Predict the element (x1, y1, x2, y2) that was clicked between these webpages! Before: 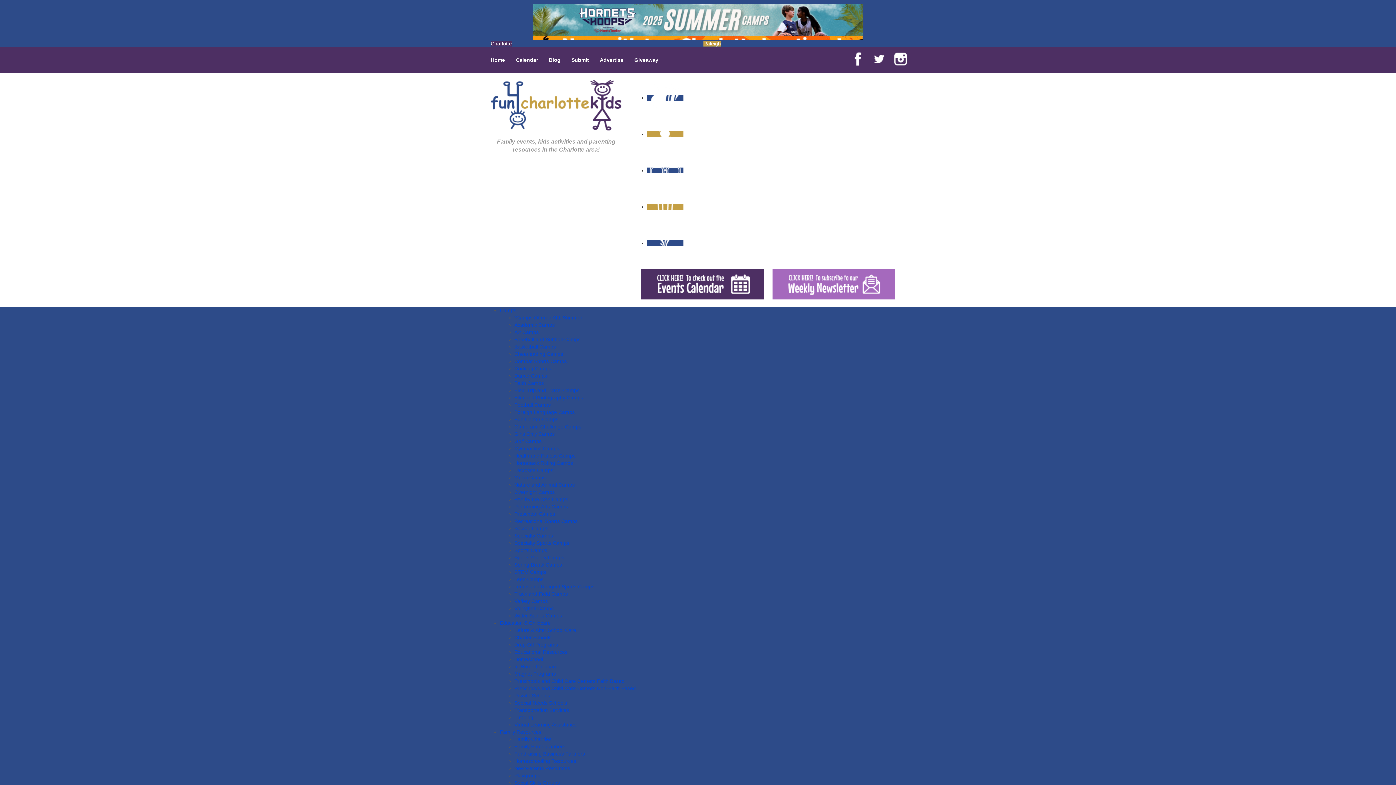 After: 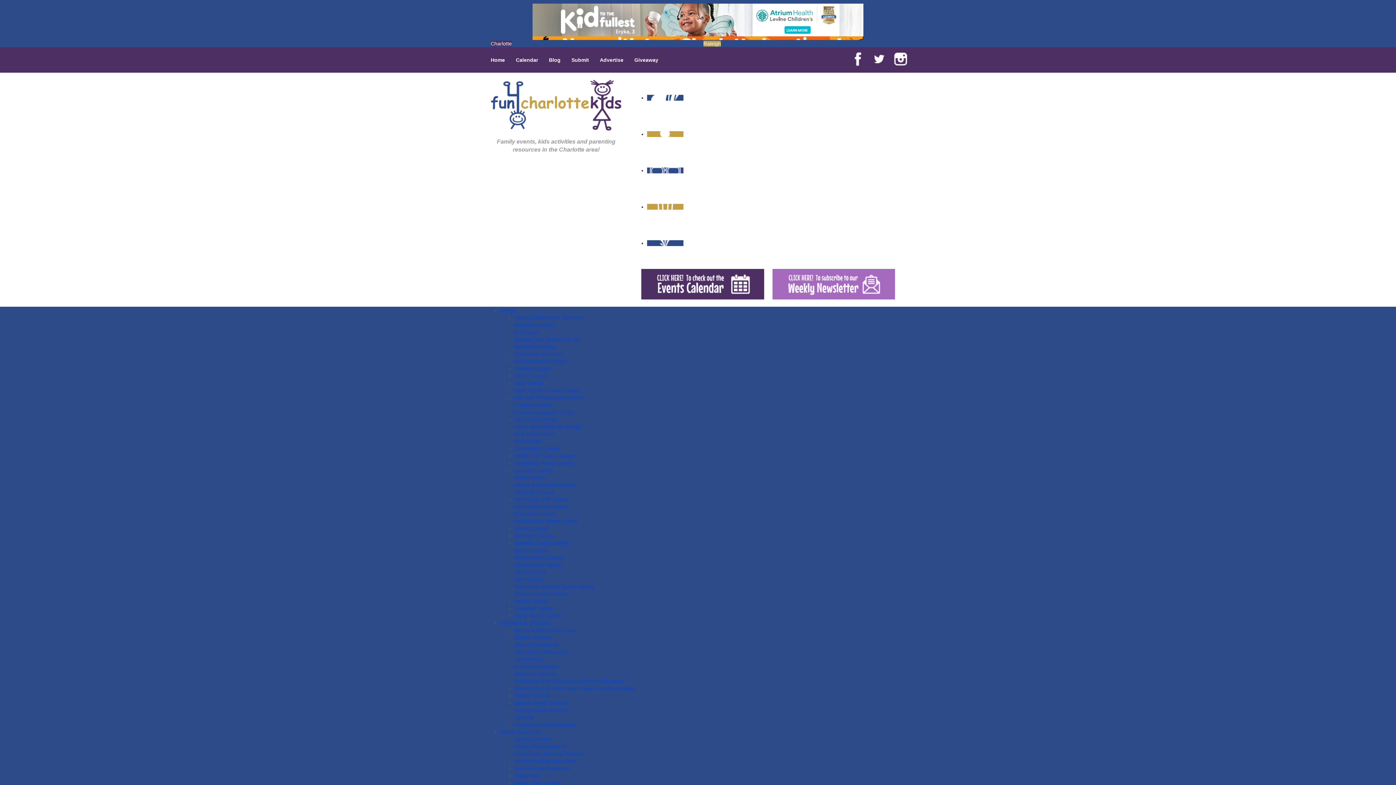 Action: label: Cooking Camps bbox: (514, 365, 551, 371)